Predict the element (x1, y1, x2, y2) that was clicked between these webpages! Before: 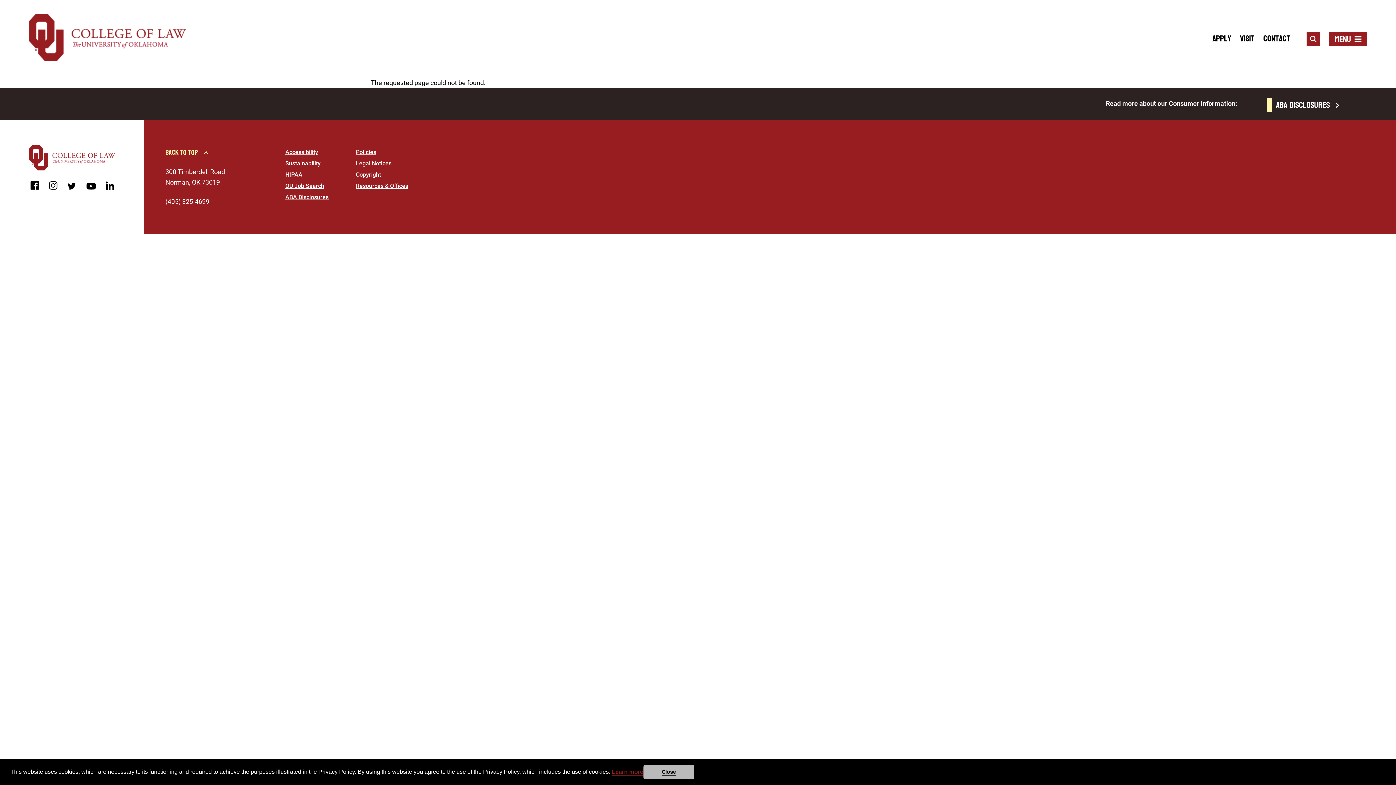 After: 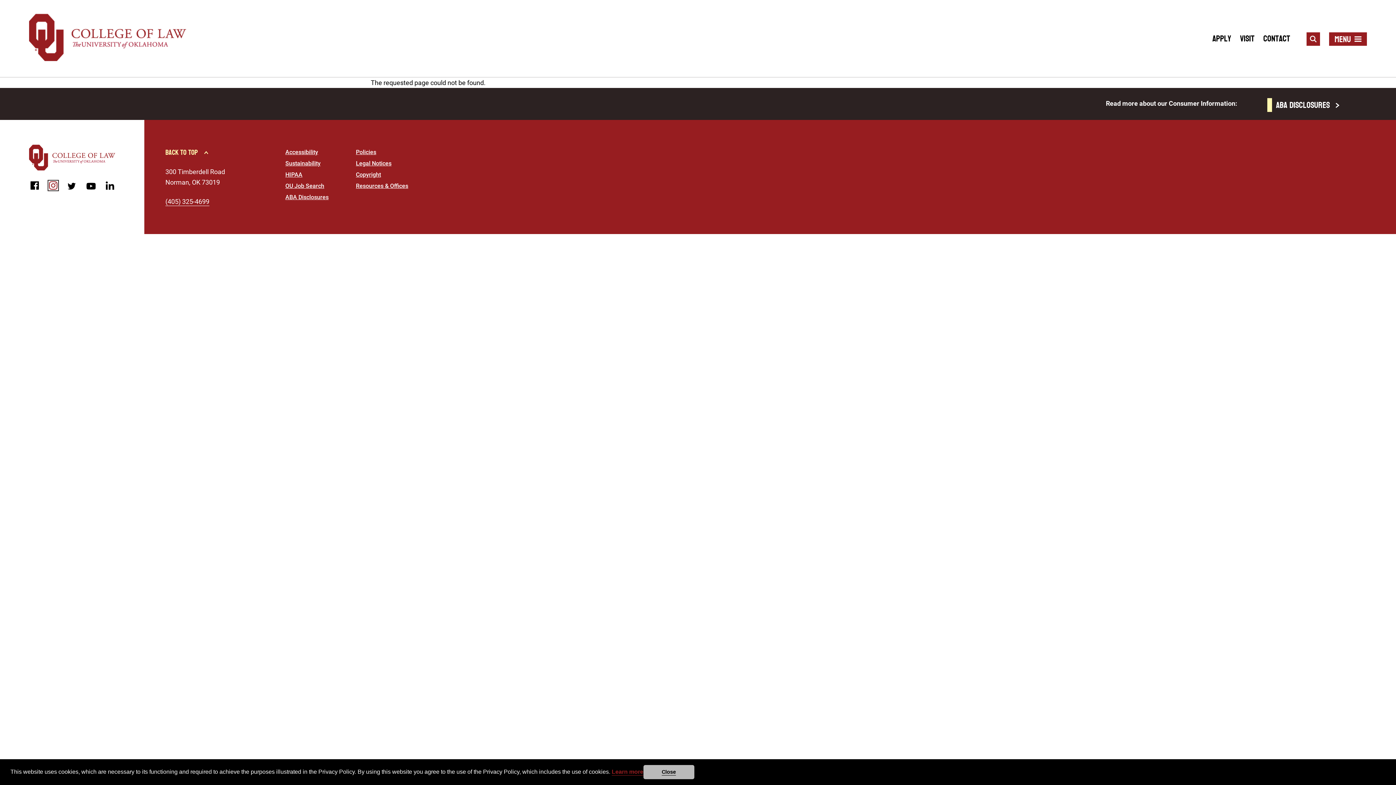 Action: bbox: (49, 181, 57, 189) label: instagram